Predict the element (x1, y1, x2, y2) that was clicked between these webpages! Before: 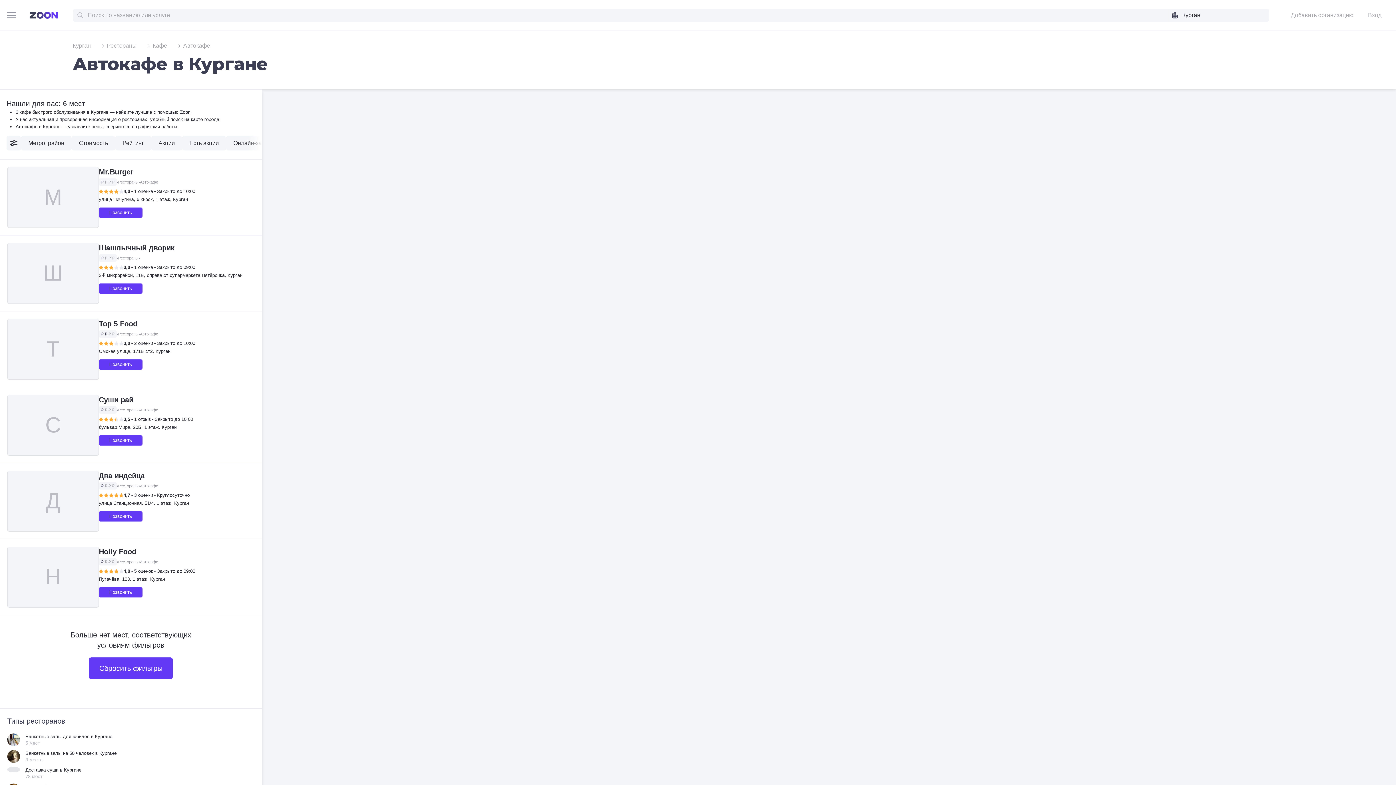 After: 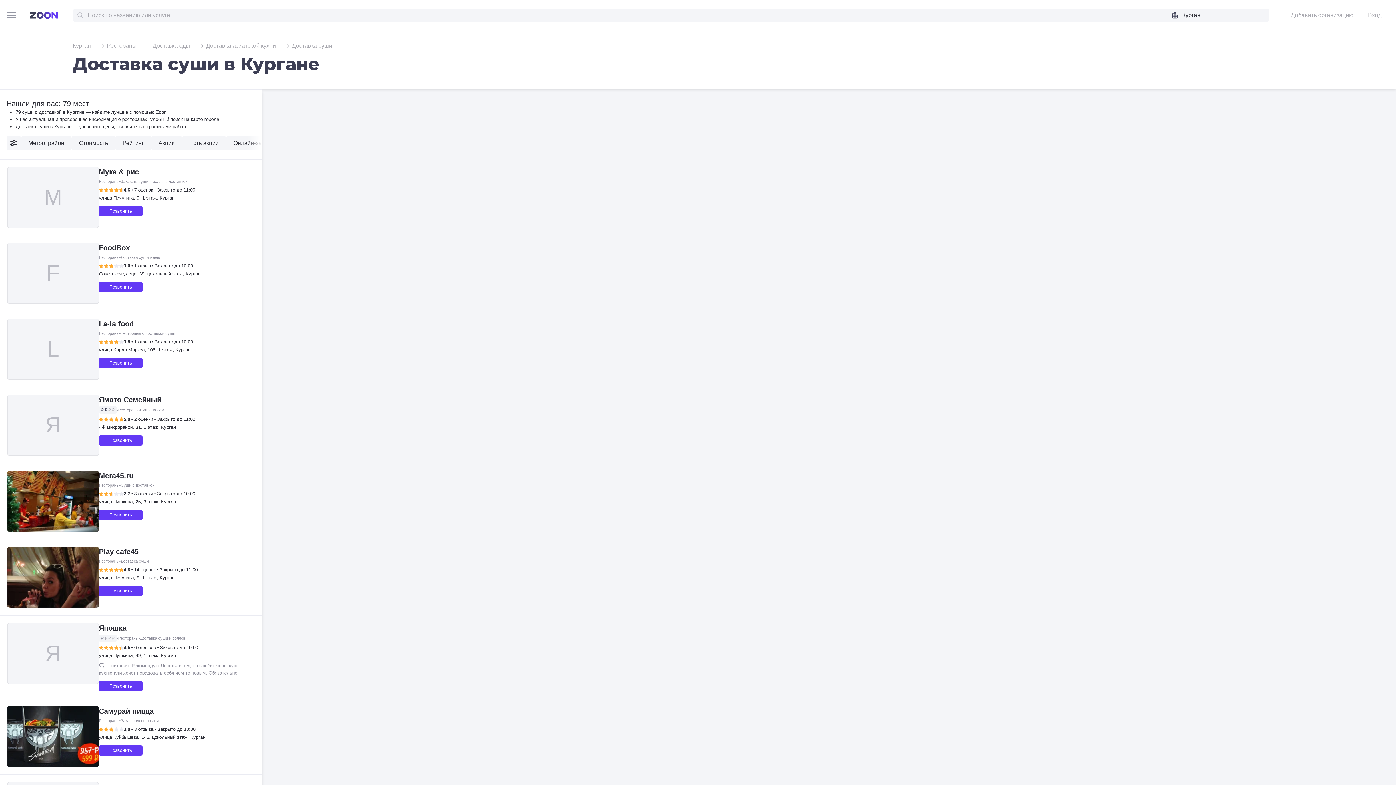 Action: label: Доставка суши в Кургане bbox: (25, 767, 81, 773)